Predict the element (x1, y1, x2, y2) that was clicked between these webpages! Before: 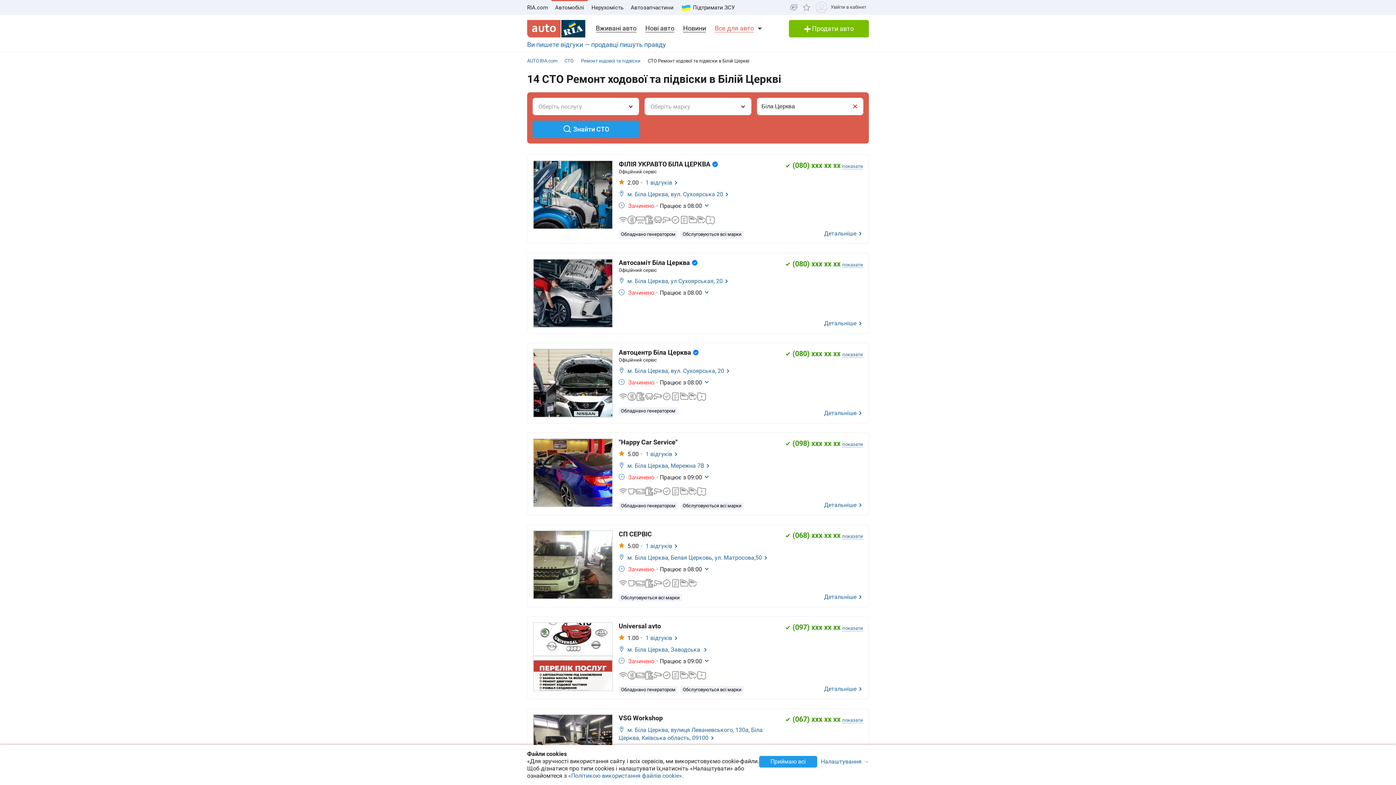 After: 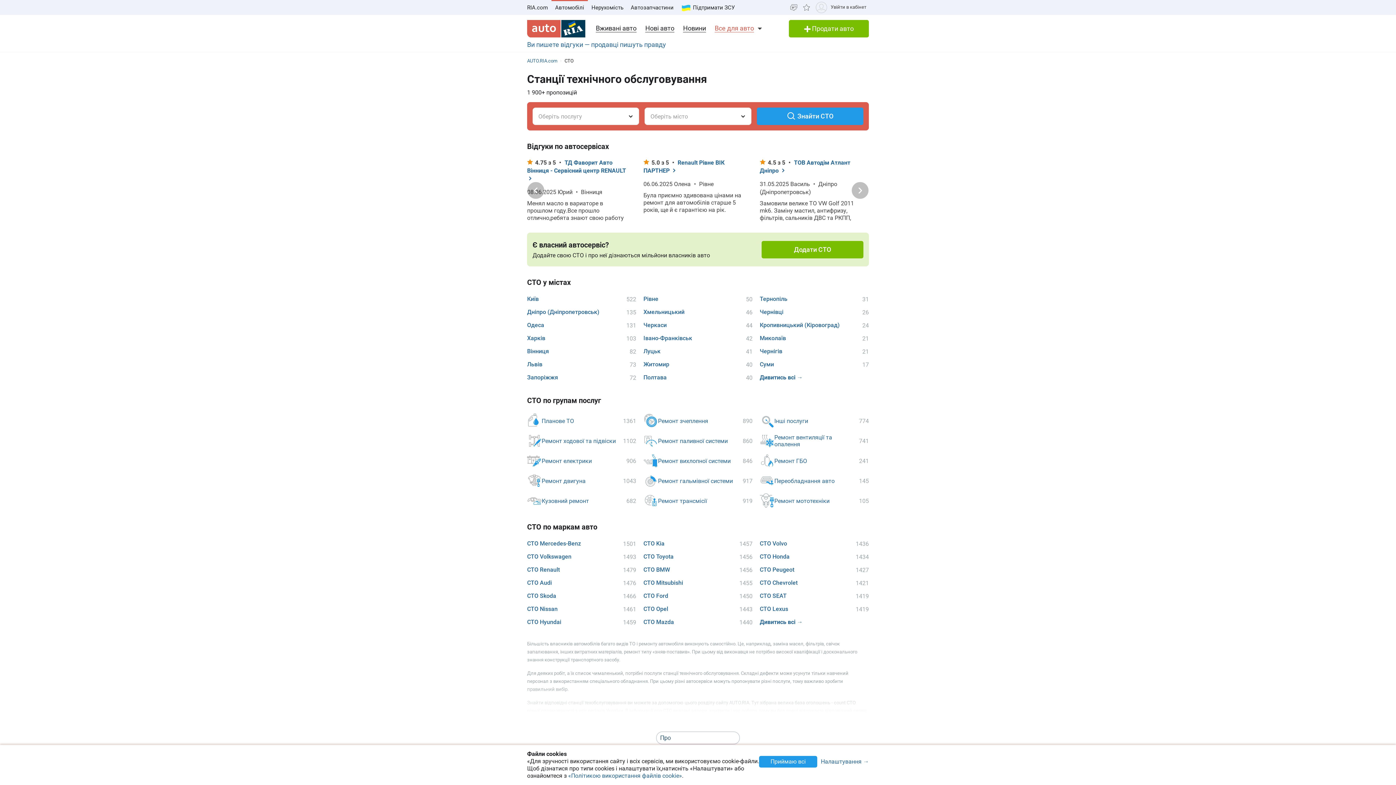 Action: label: СТО  bbox: (564, 58, 574, 64)